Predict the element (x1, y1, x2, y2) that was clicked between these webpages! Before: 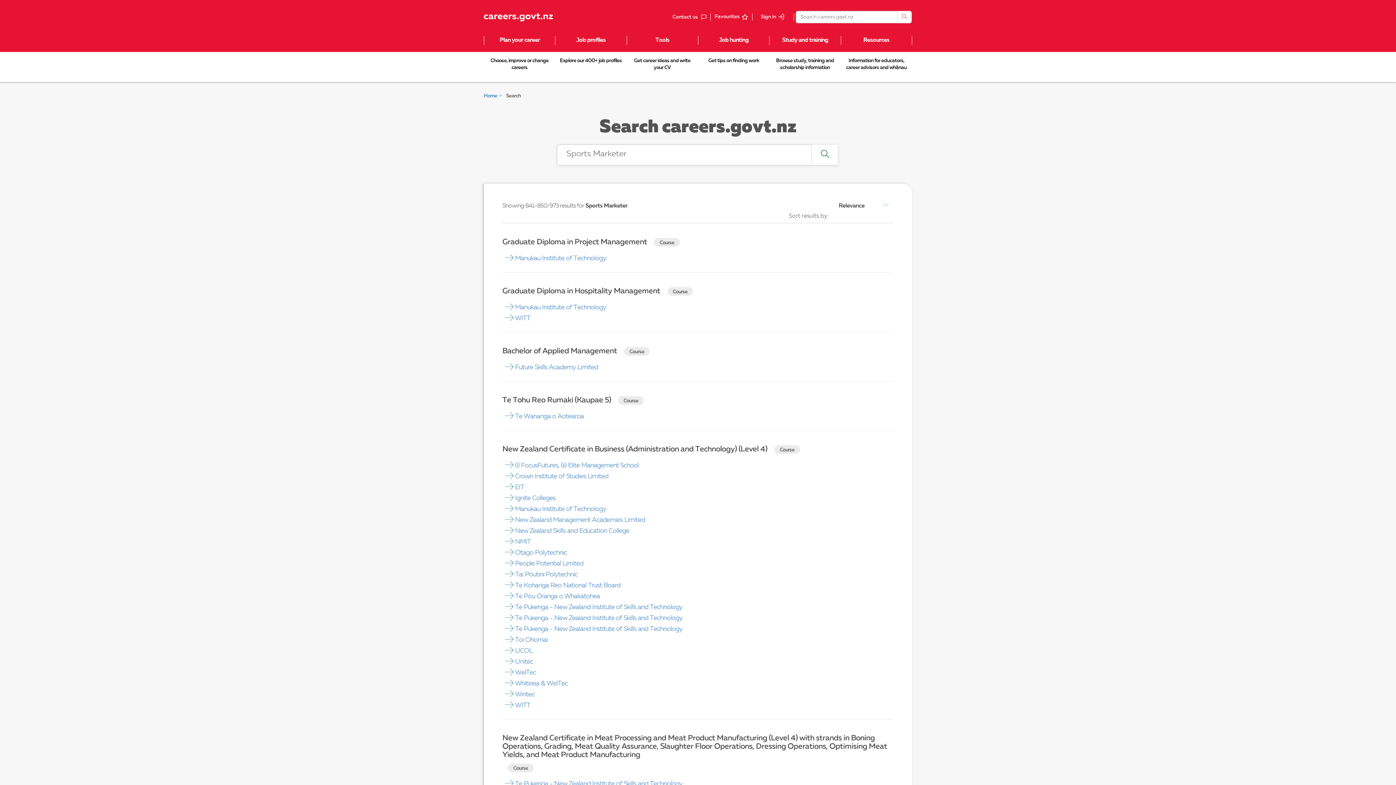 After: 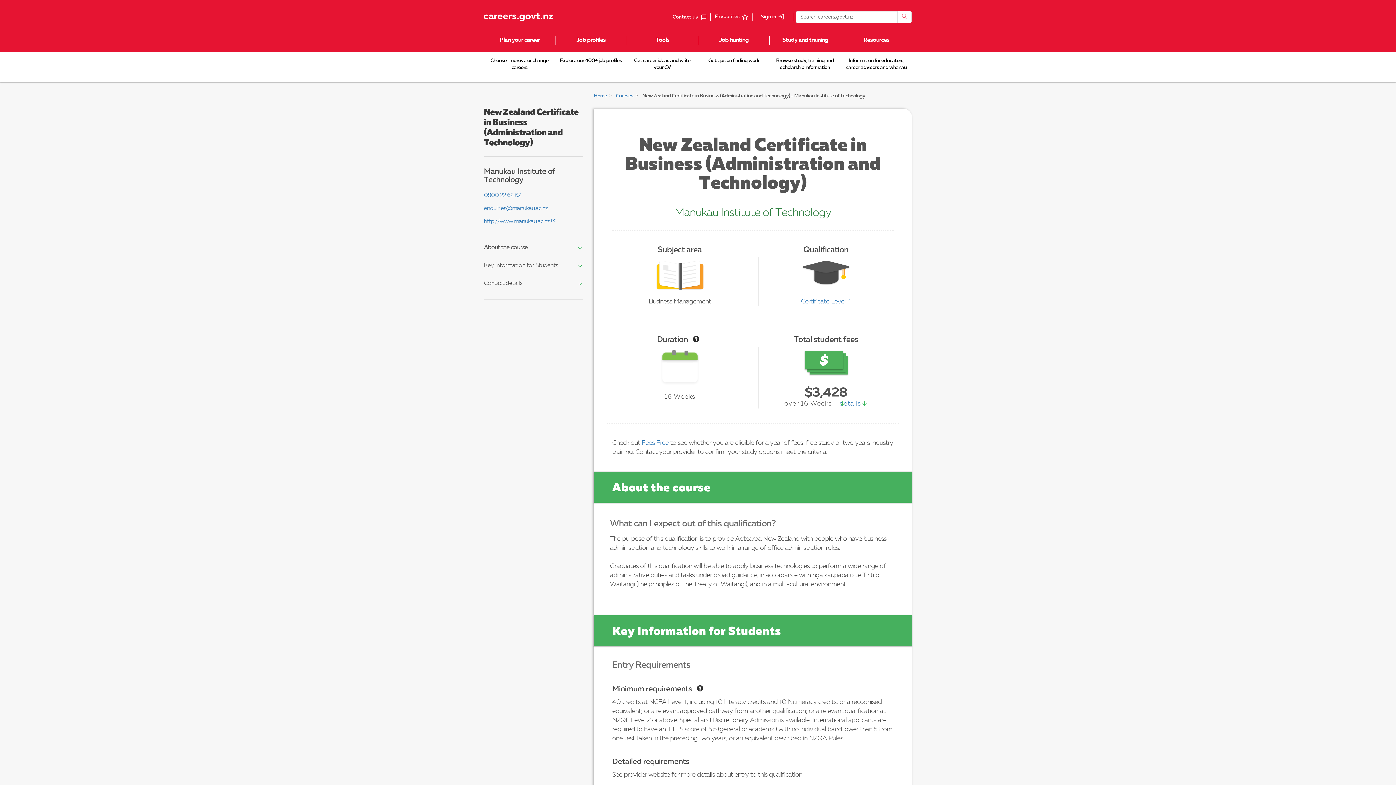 Action: label: Manukau Institute of Technology bbox: (515, 506, 606, 512)